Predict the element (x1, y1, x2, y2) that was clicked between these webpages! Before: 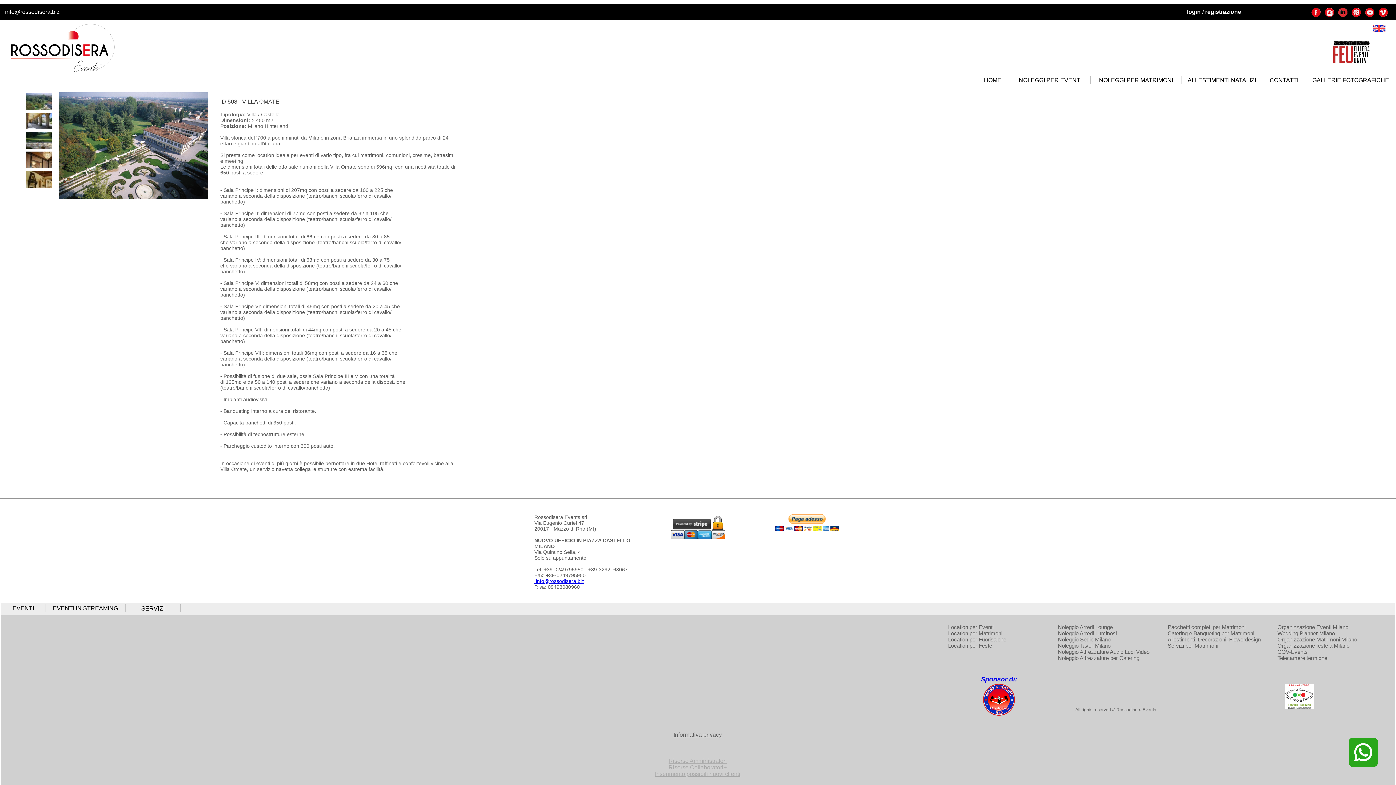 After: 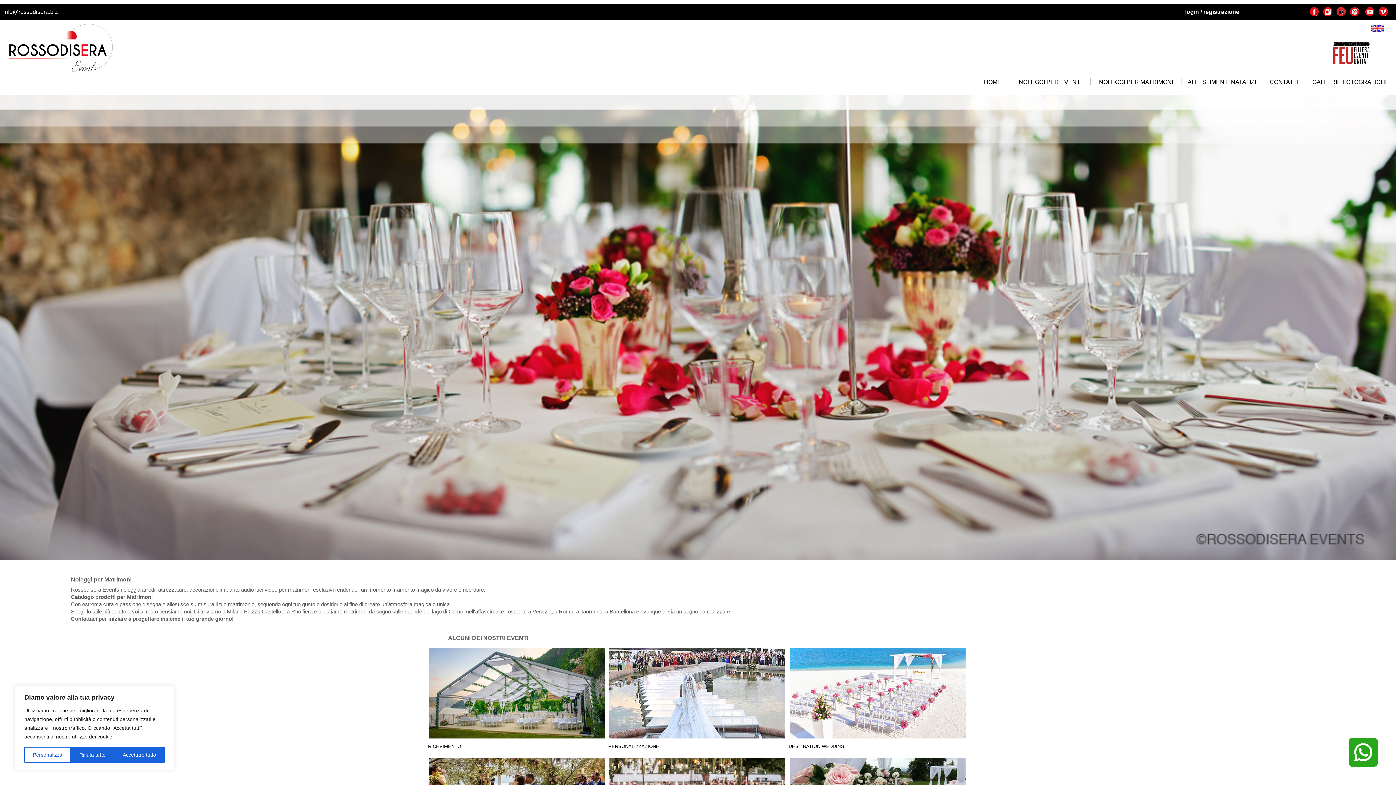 Action: bbox: (1277, 636, 1357, 642) label: Organizzazione Matrimoni Milano